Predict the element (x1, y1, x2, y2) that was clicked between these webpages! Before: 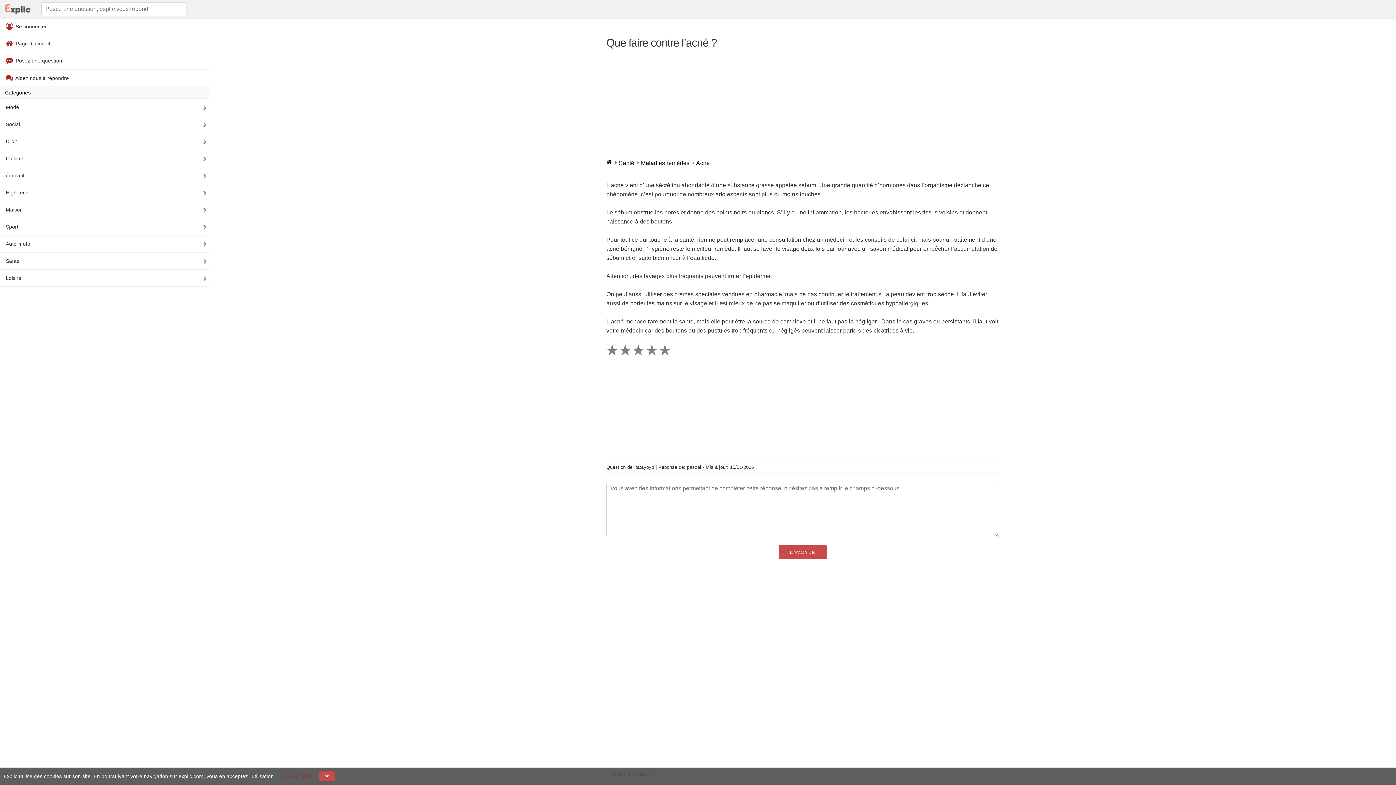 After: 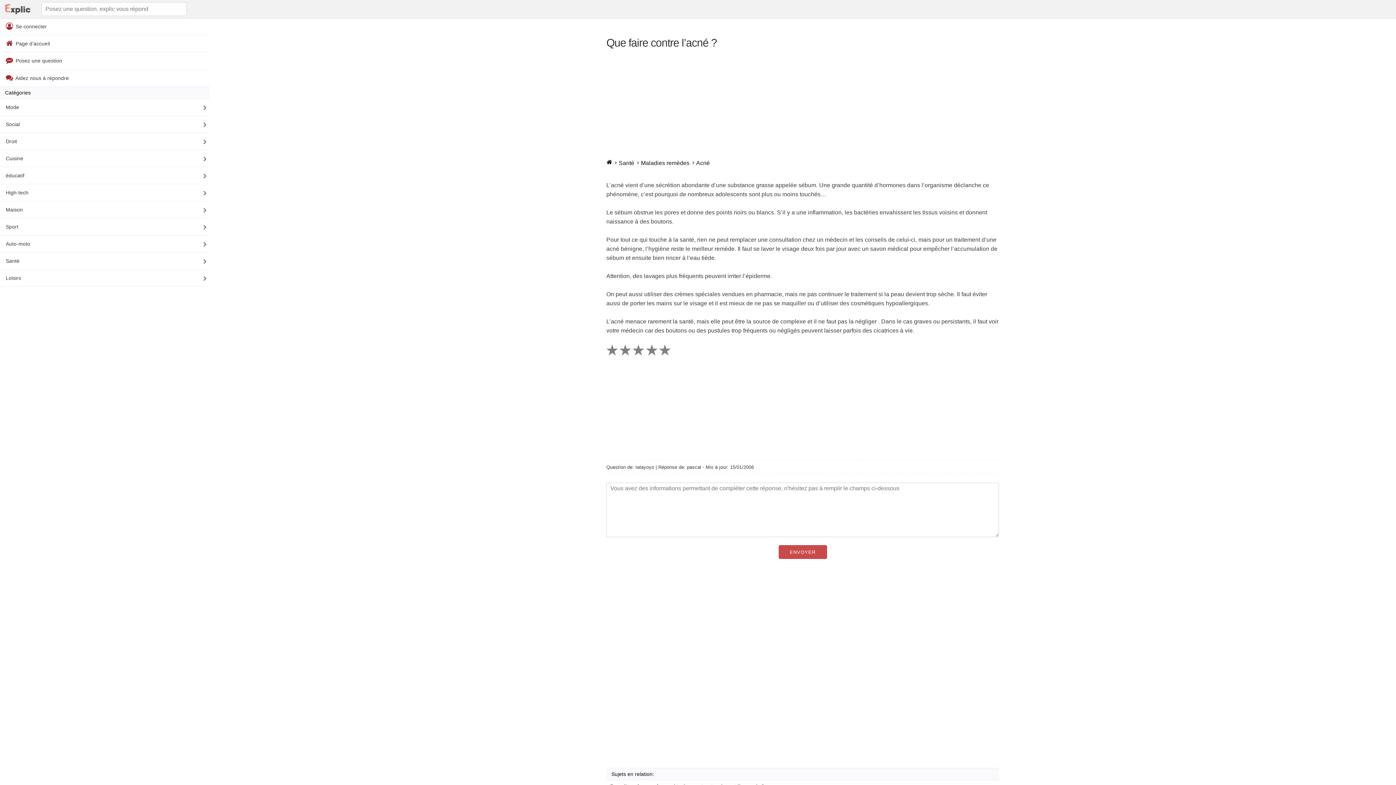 Action: label: OK bbox: (318, 771, 335, 781)